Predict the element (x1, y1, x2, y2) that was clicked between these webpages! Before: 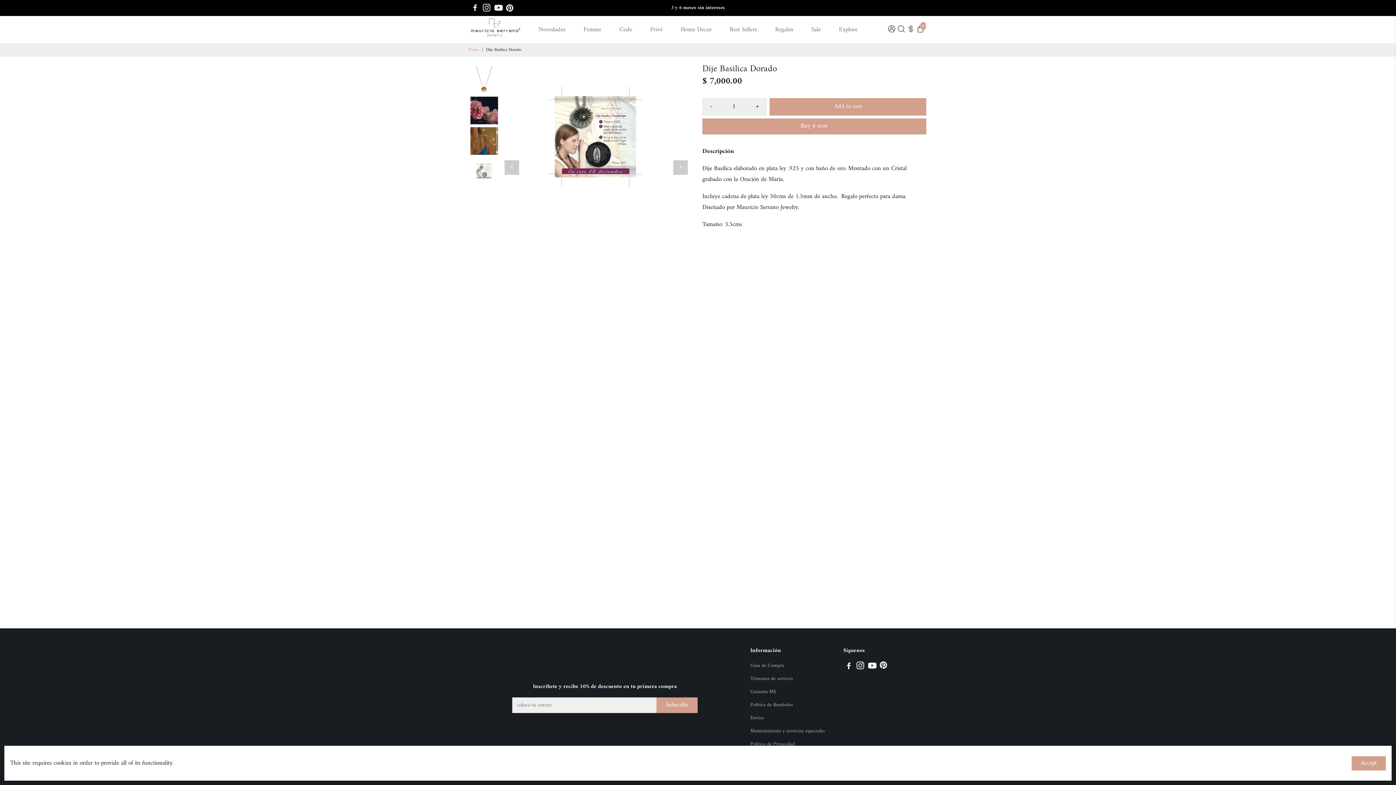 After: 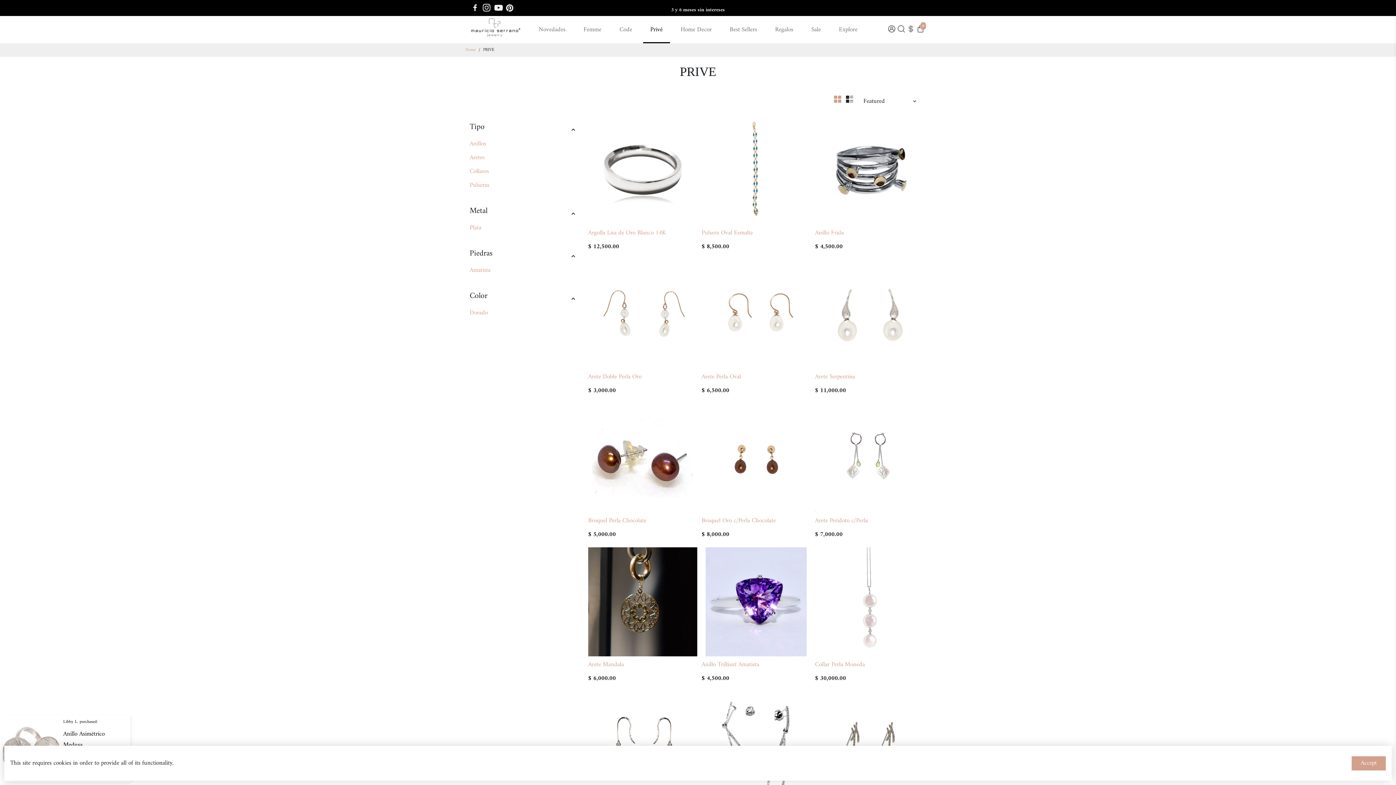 Action: bbox: (643, 16, 670, 43) label: Privé